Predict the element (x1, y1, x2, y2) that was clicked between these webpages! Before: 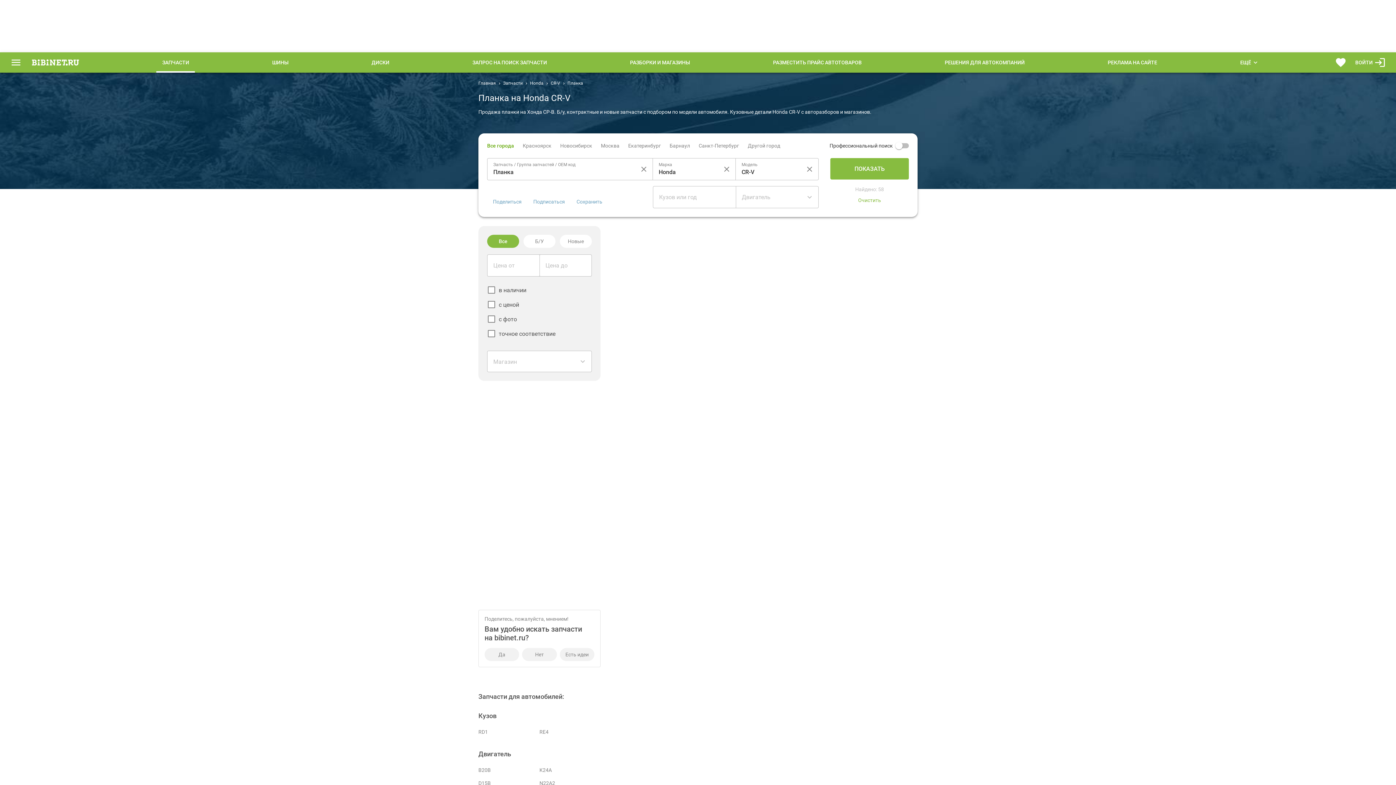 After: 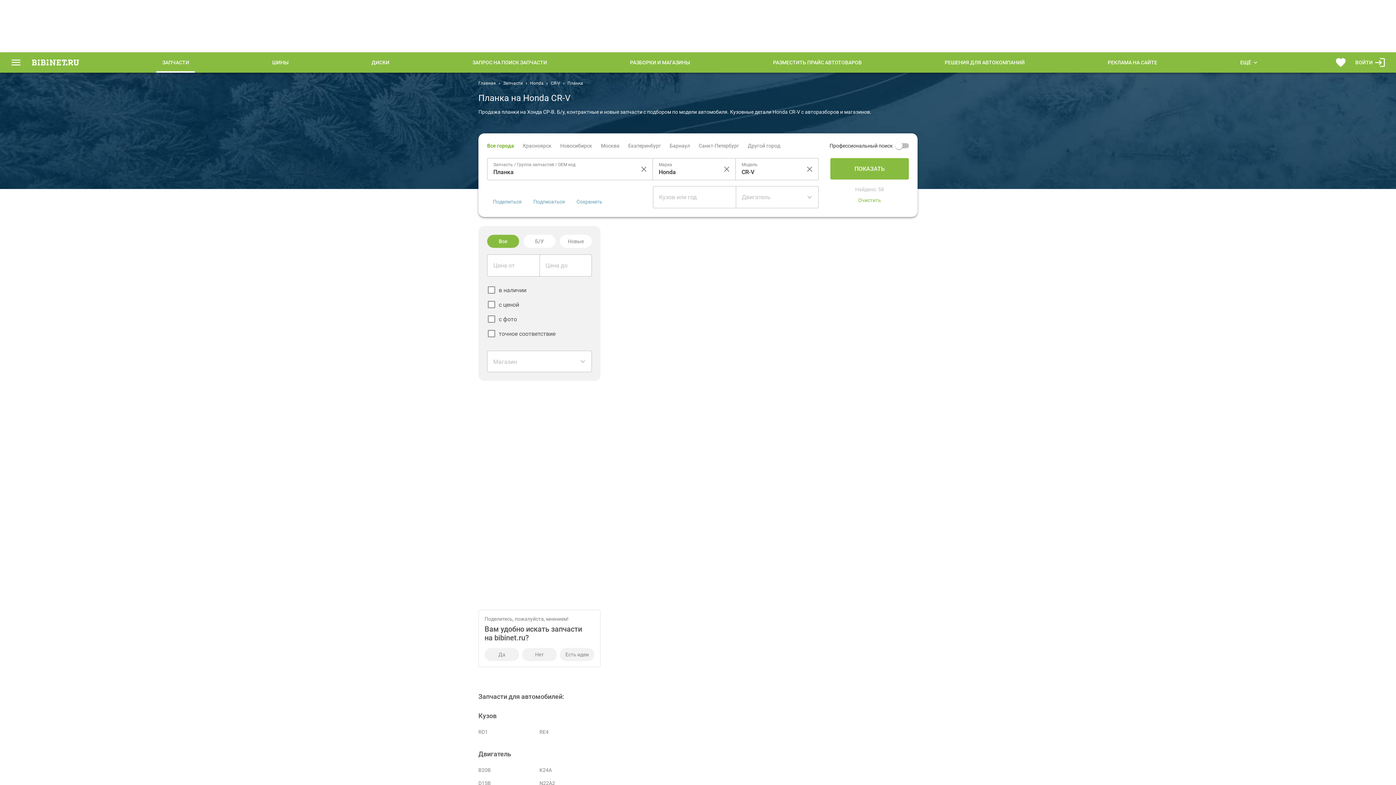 Action: label: Планка bbox: (567, 80, 590, 85)